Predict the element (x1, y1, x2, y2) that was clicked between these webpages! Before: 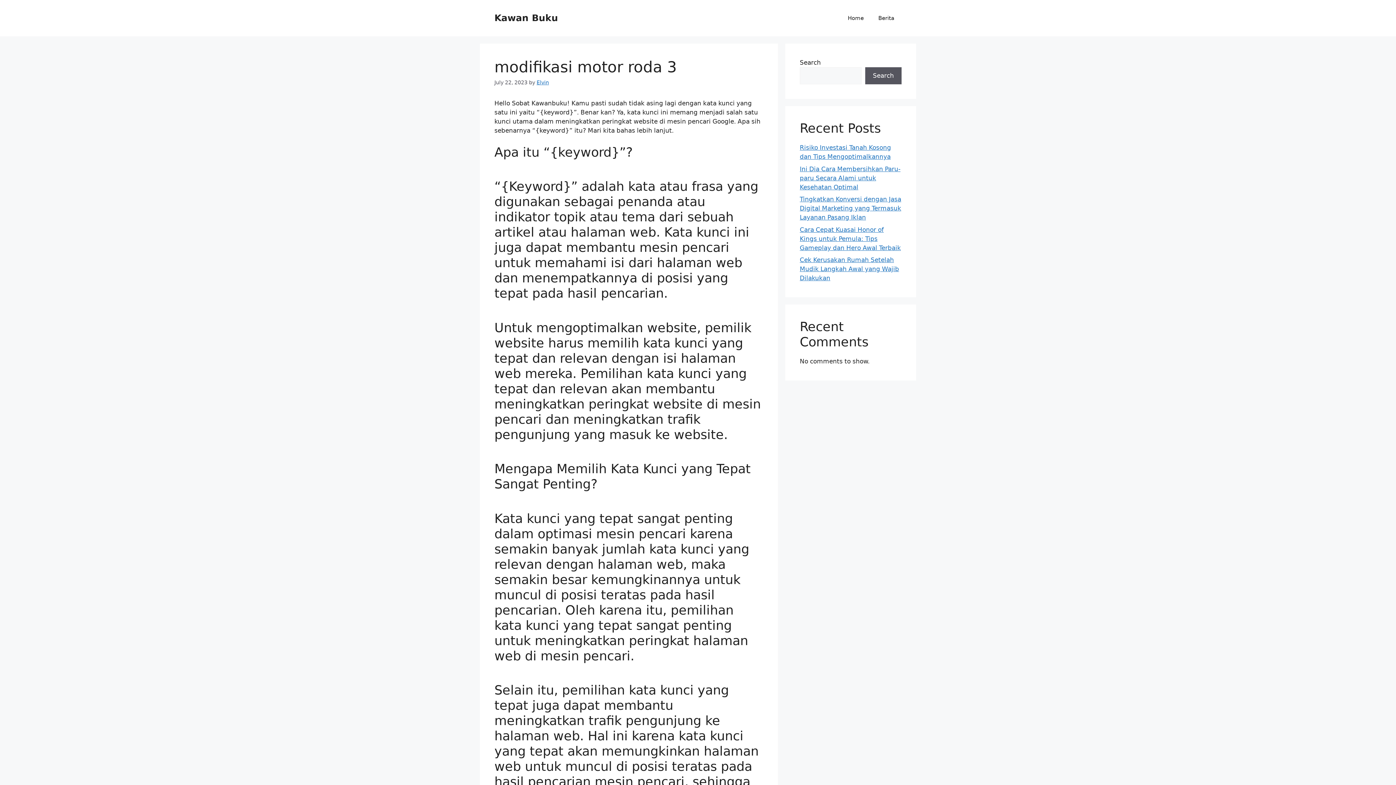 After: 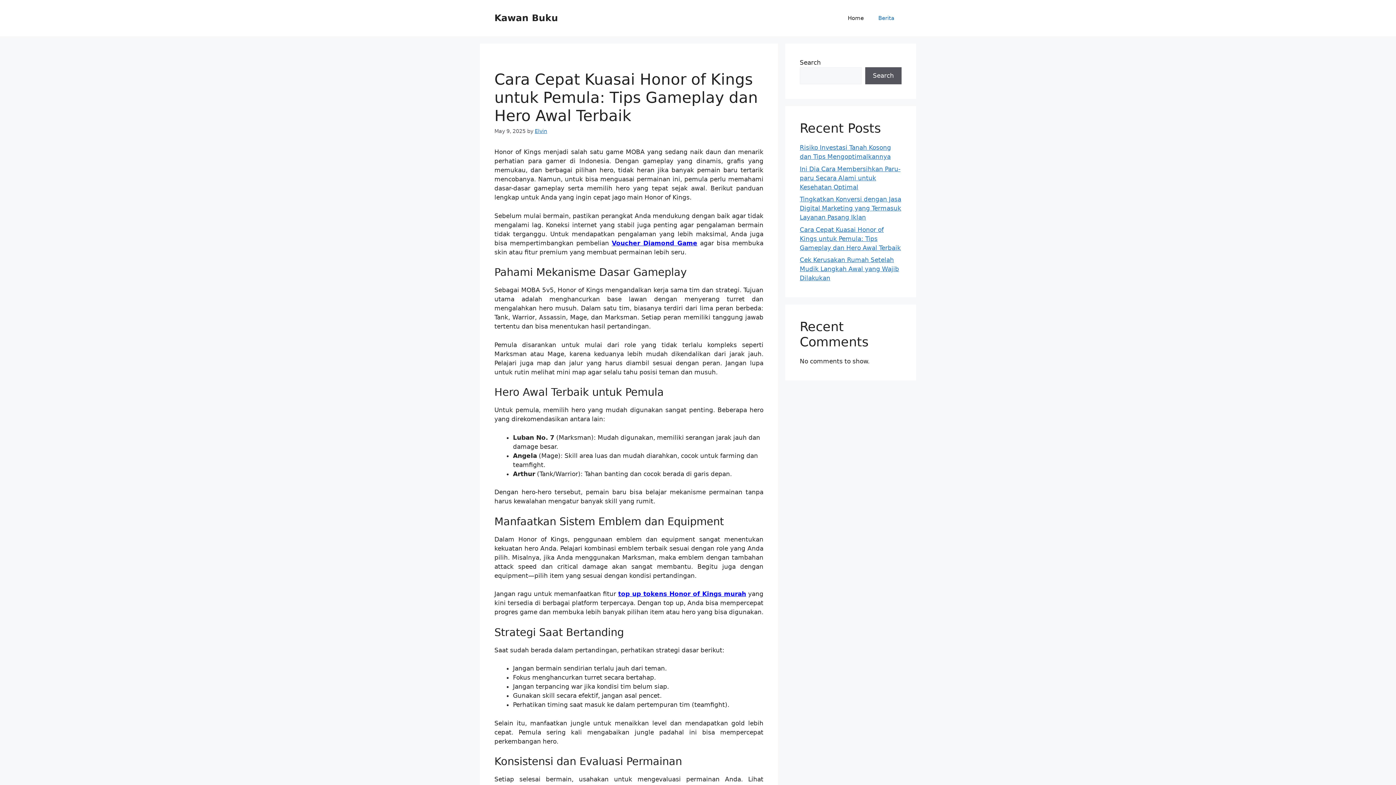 Action: bbox: (800, 226, 901, 251) label: Cara Cepat Kuasai Honor of Kings untuk Pemula: Tips Gameplay dan Hero Awal Terbaik